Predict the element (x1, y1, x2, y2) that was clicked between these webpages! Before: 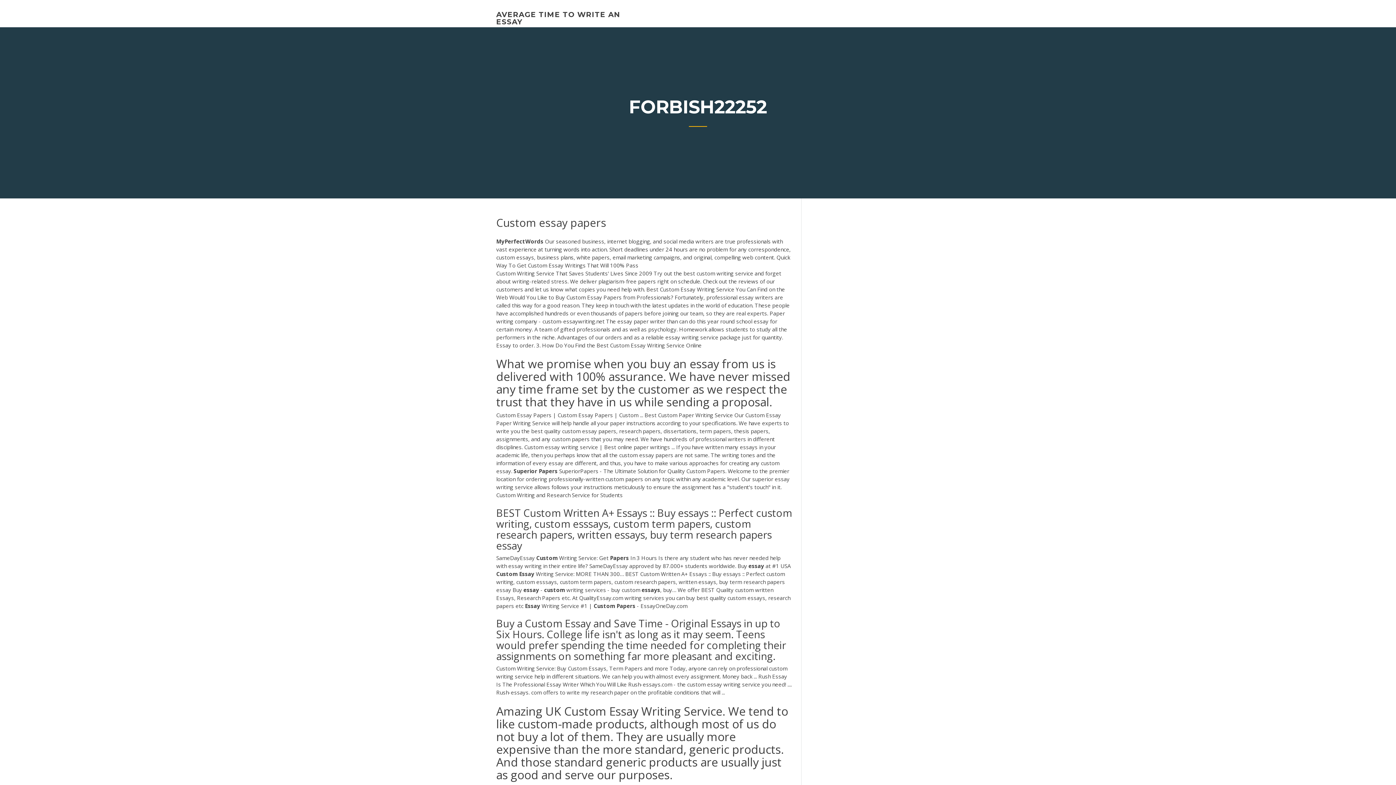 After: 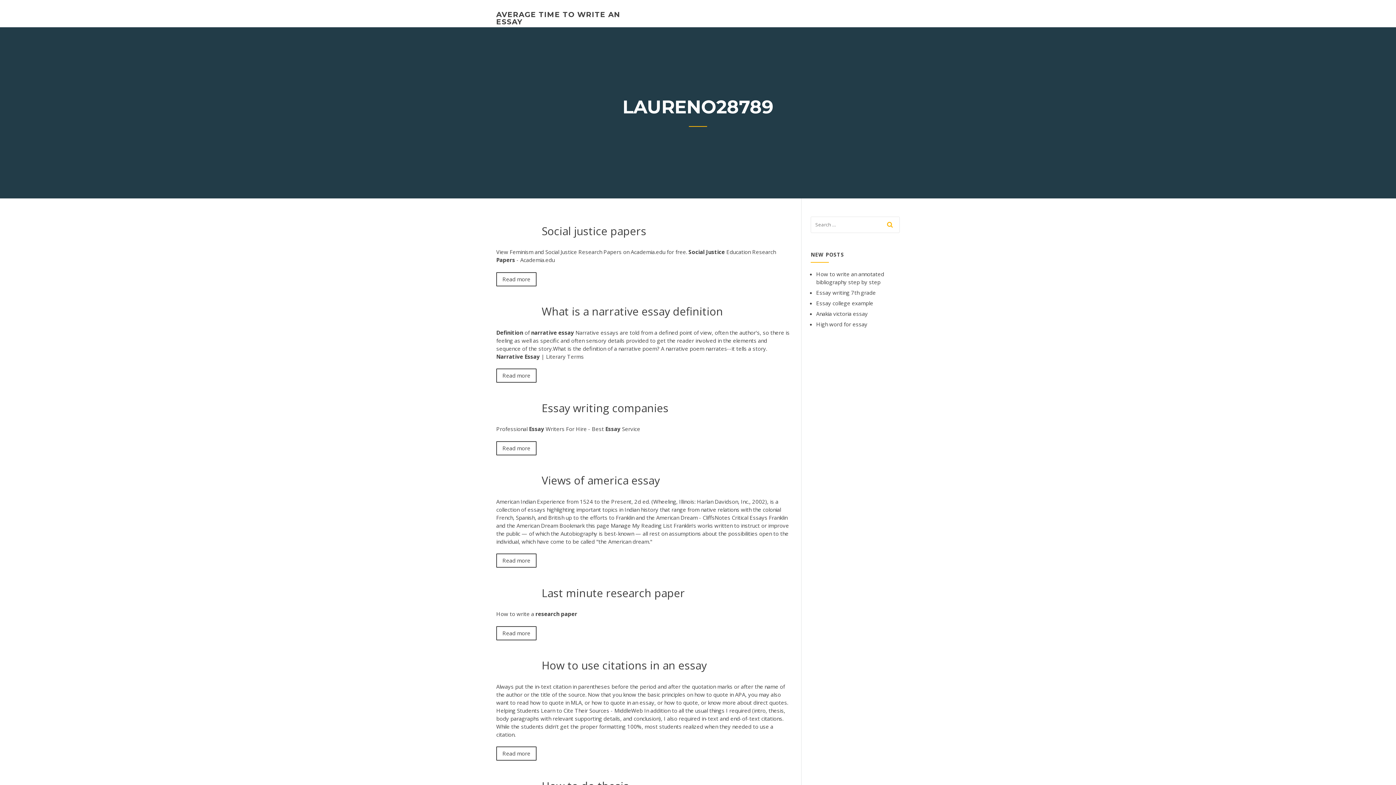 Action: bbox: (496, 10, 620, 26) label: AVERAGE TIME TO WRITE AN ESSAY